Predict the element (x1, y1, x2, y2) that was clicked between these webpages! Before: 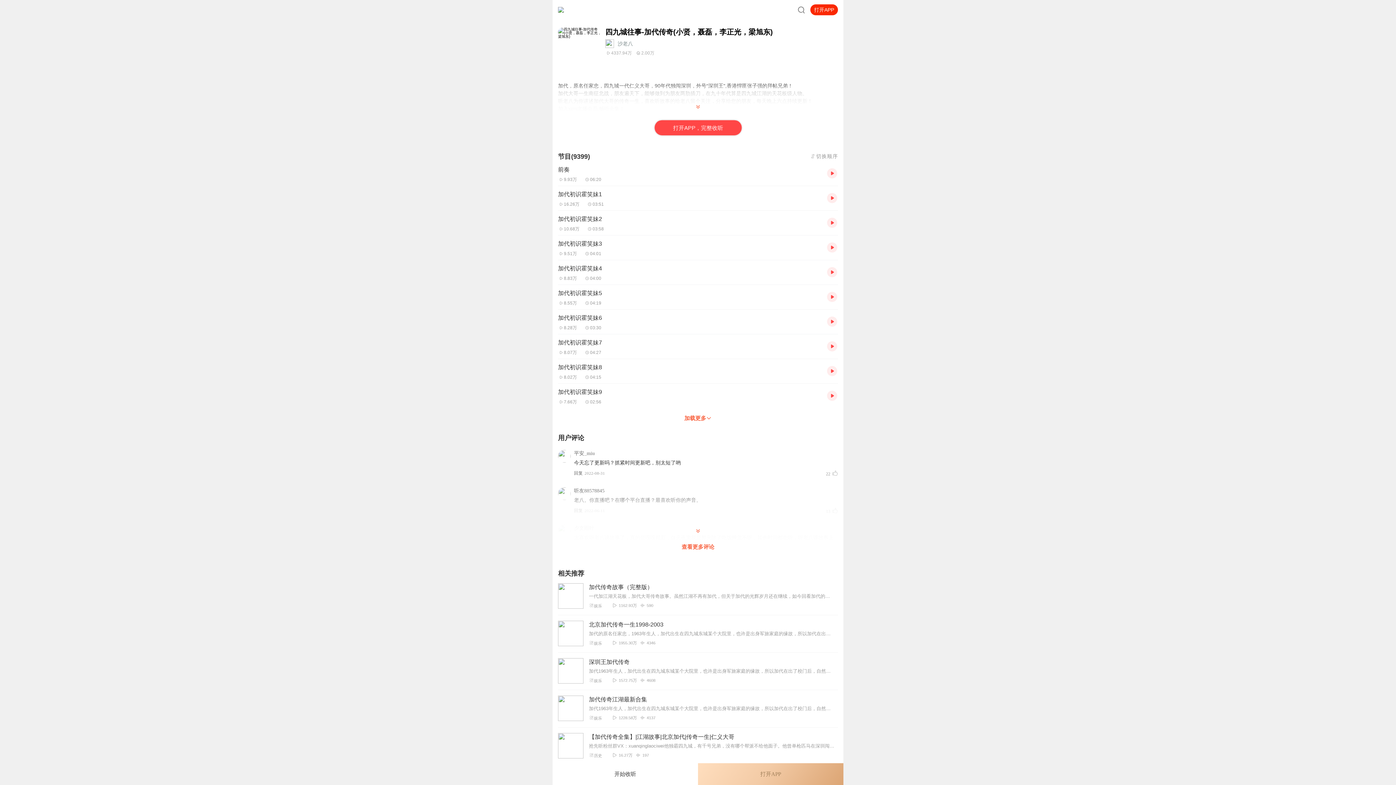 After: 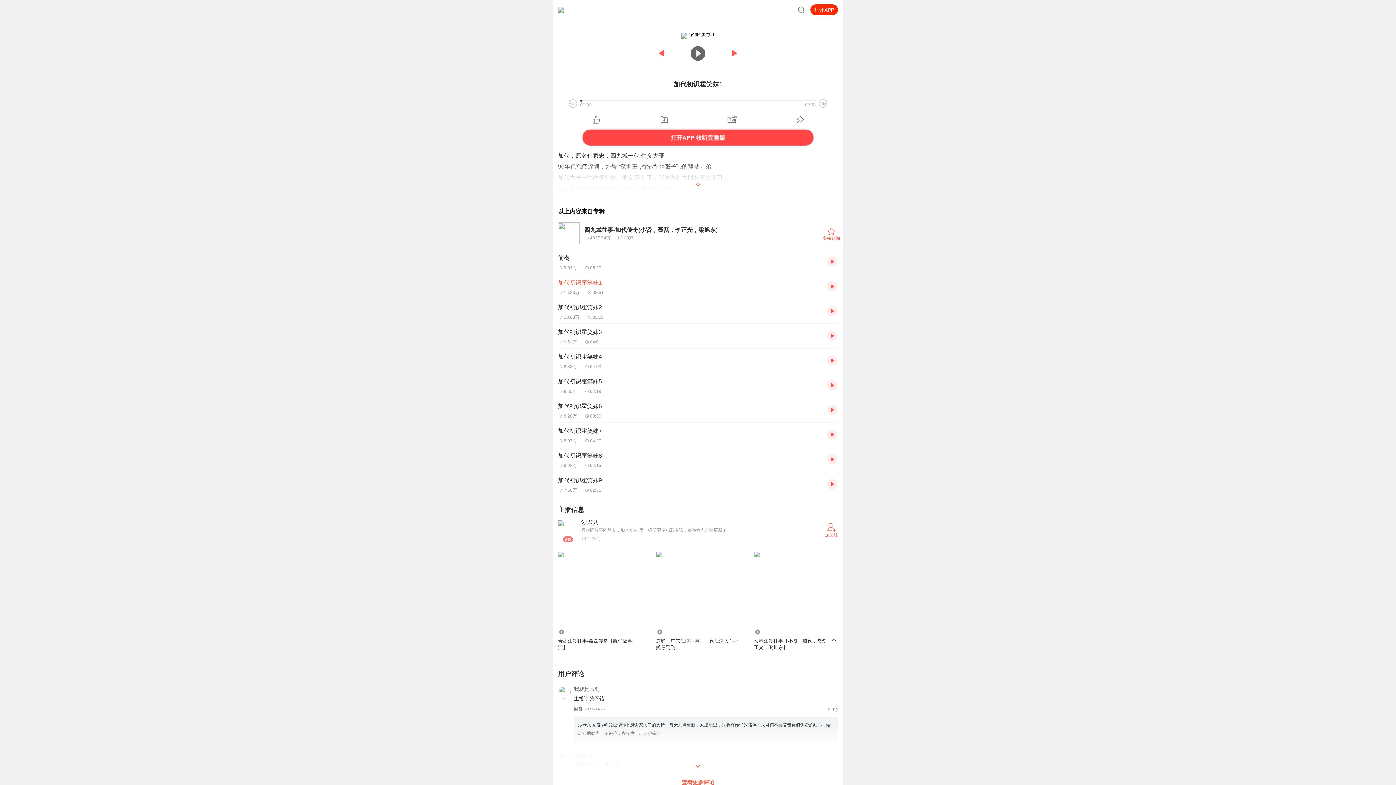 Action: label: 加代初识霍笑妹1
16.26万03:51 bbox: (558, 189, 821, 206)